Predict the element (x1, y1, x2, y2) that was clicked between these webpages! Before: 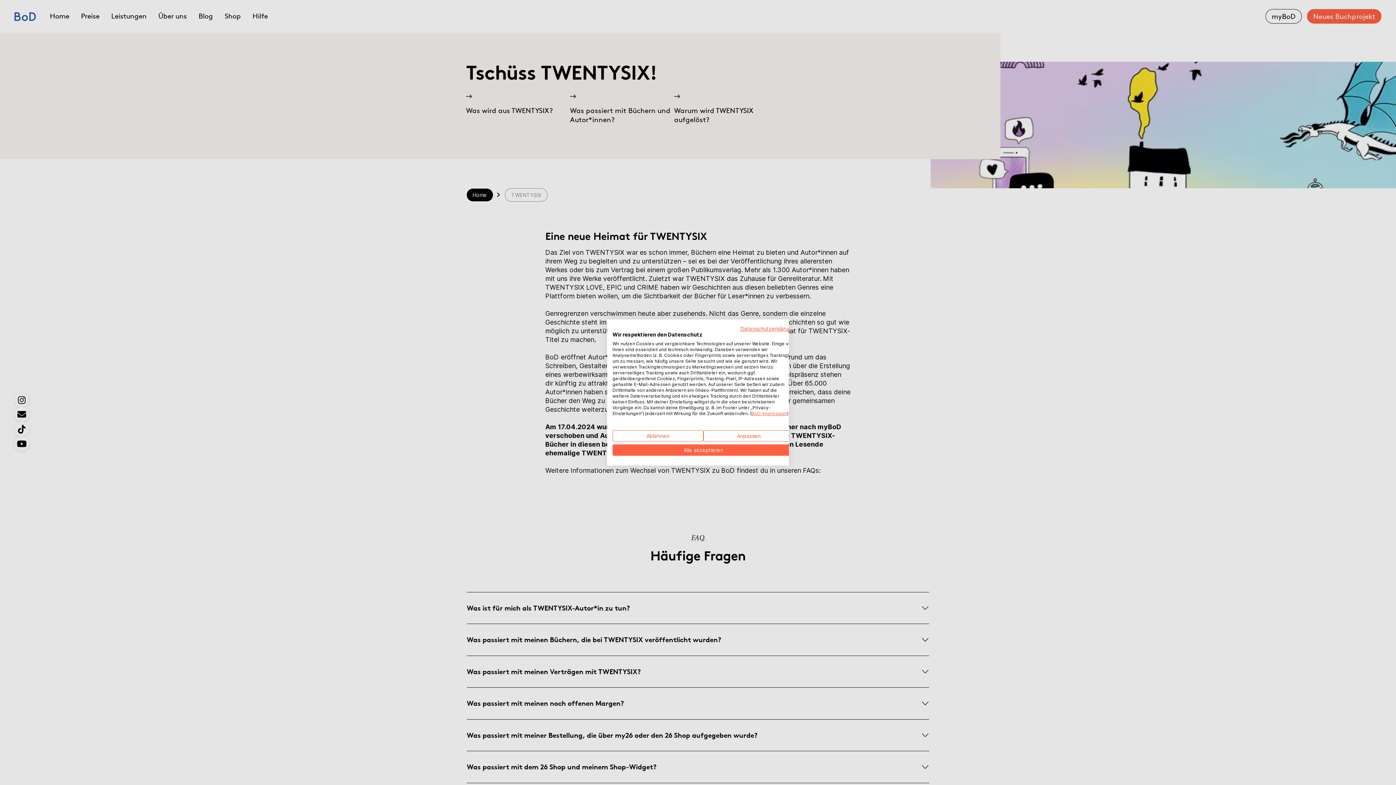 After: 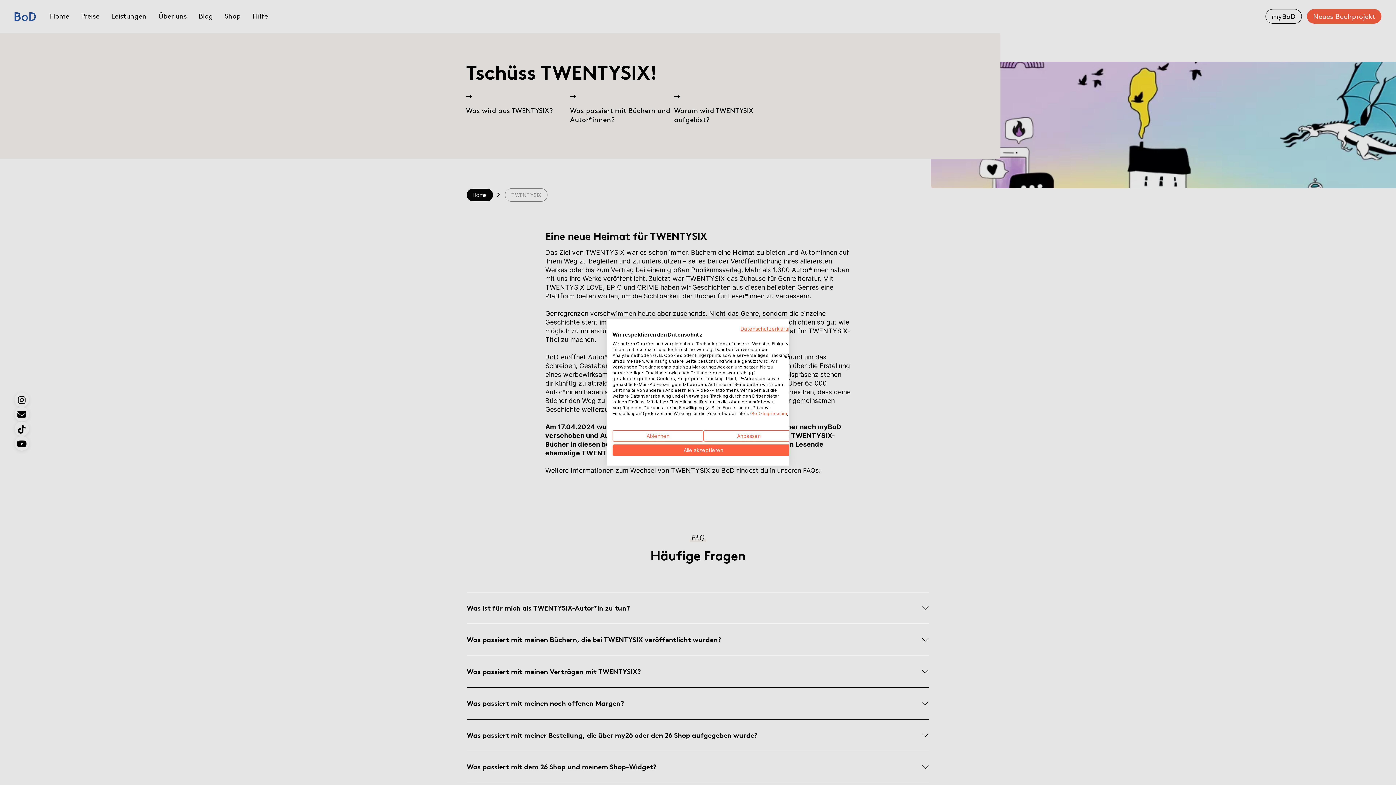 Action: bbox: (751, 410, 787, 416) label: BoD-Impressum